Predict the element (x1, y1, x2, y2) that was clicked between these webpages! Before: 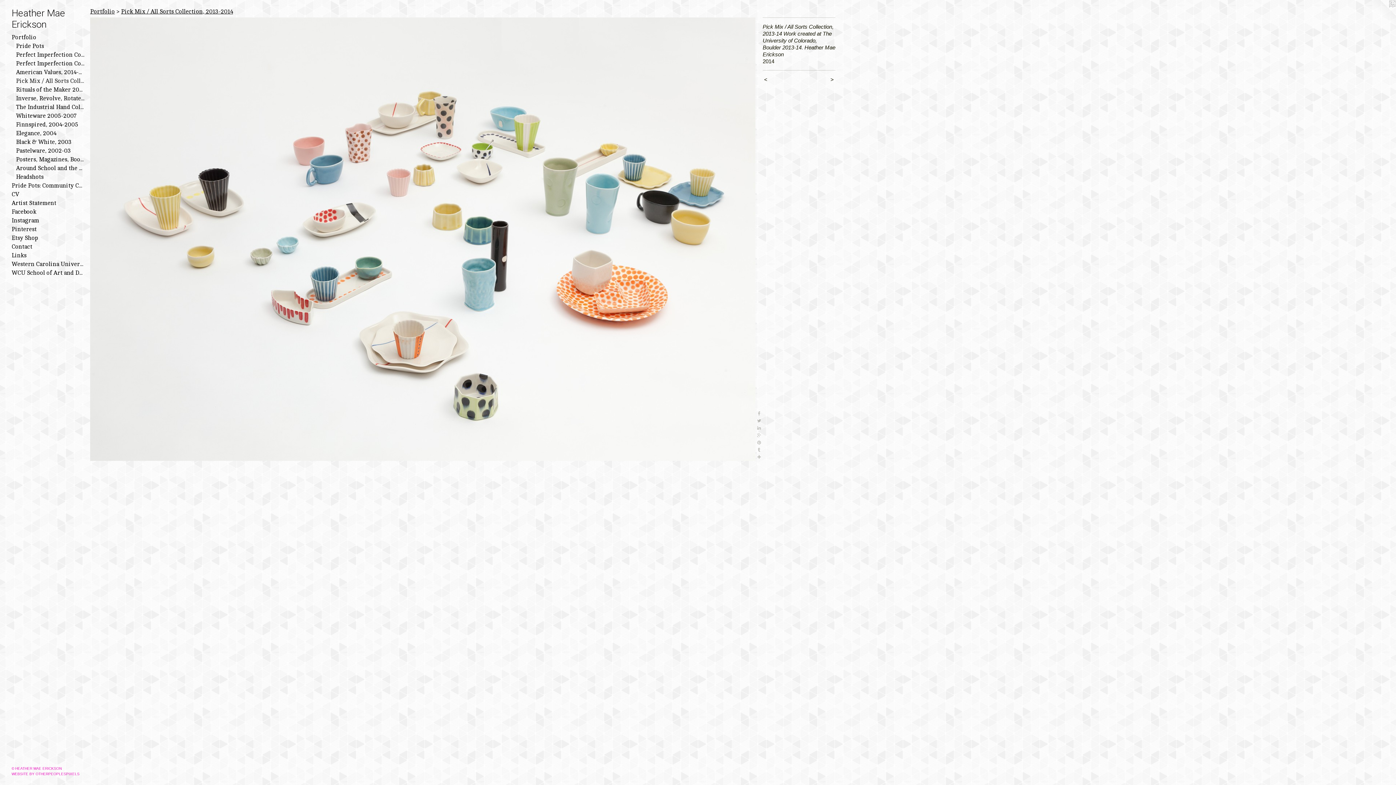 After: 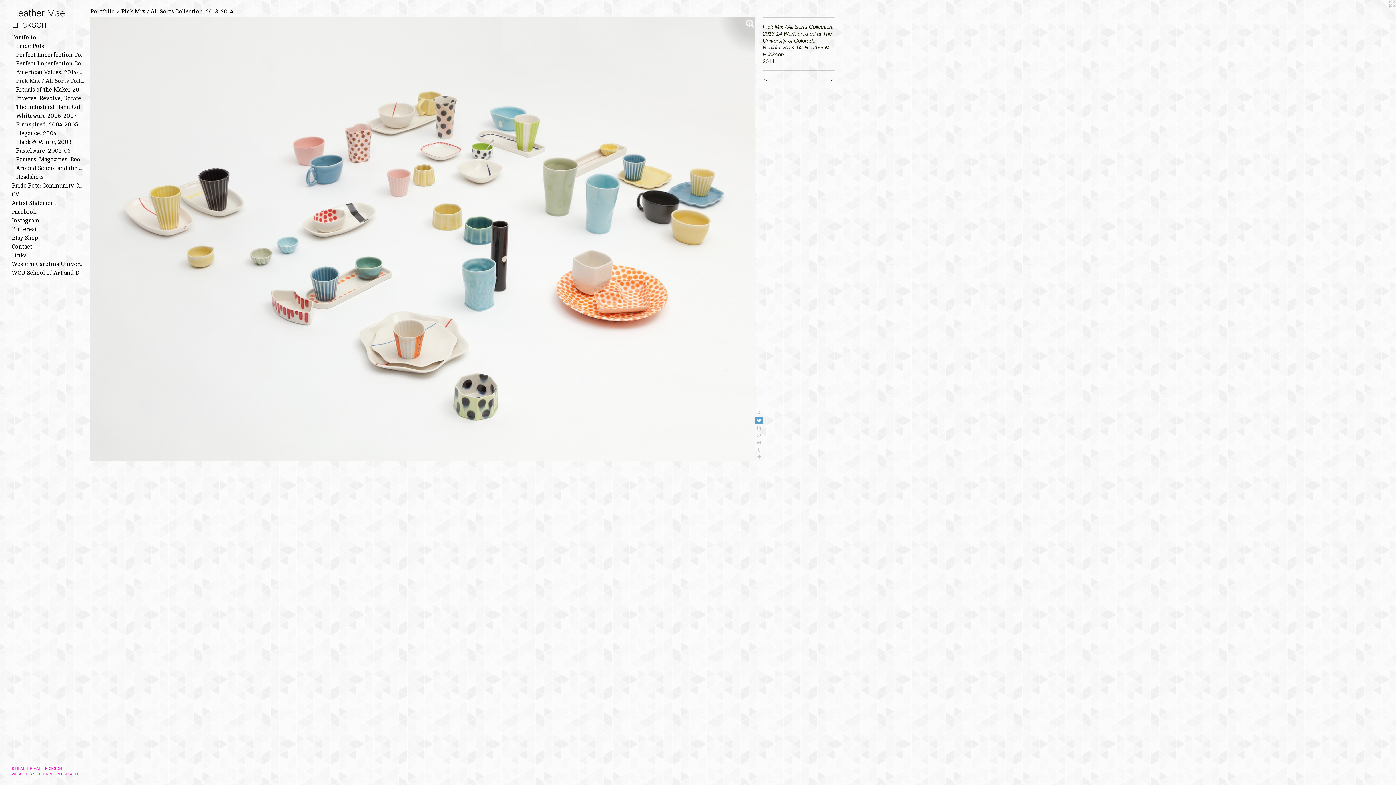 Action: bbox: (755, 417, 762, 424)